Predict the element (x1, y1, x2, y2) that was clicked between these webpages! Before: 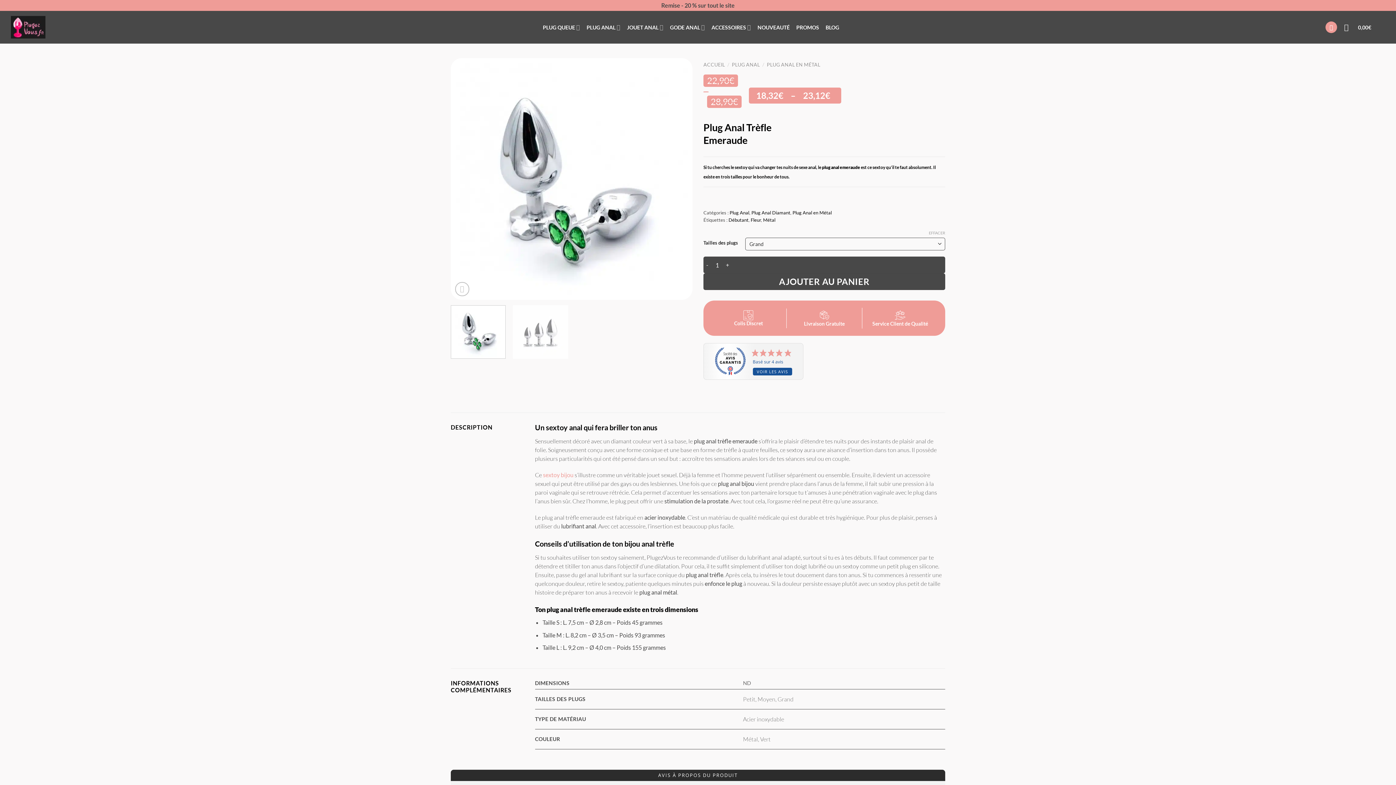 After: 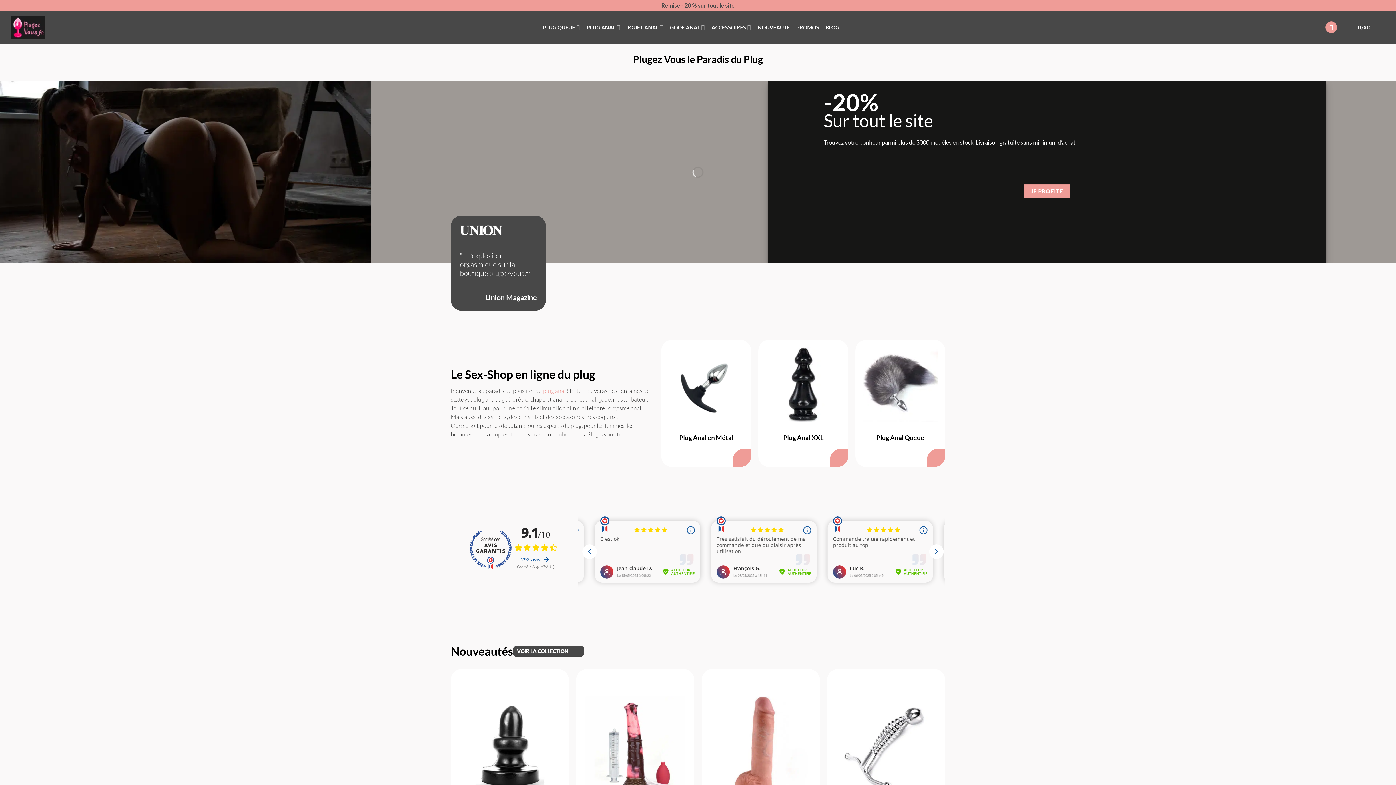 Action: bbox: (10, 14, 46, 40)